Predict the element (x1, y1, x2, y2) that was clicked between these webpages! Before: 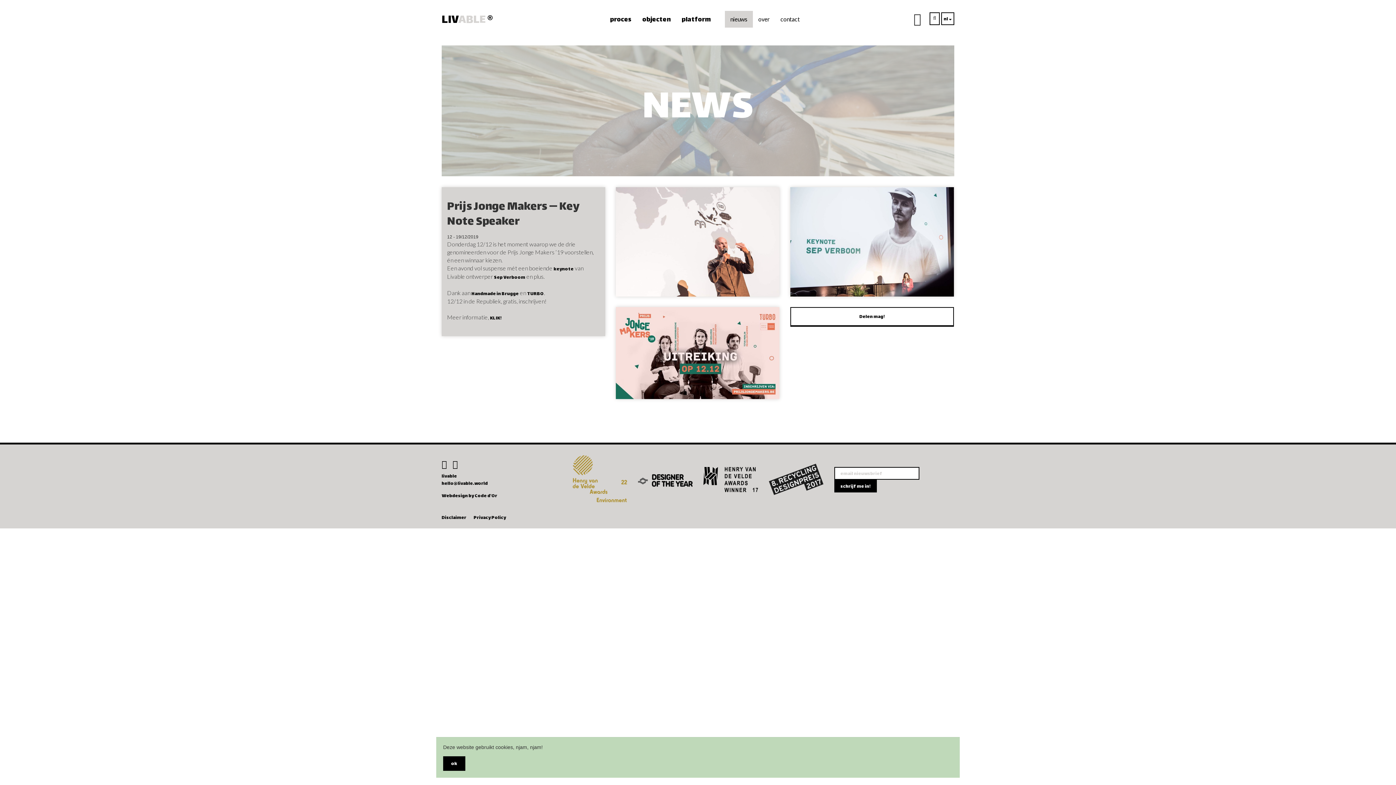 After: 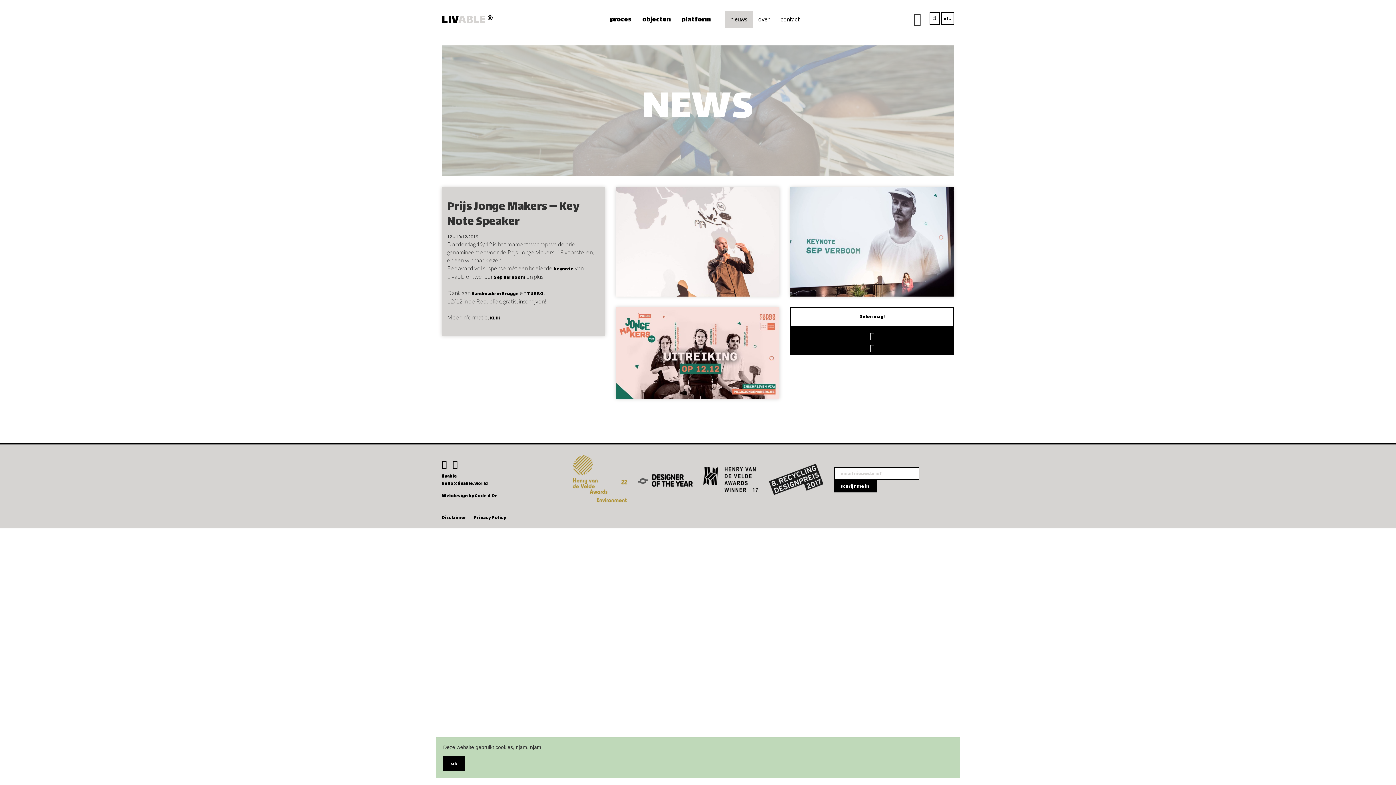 Action: label: Delen mag! bbox: (790, 307, 954, 326)